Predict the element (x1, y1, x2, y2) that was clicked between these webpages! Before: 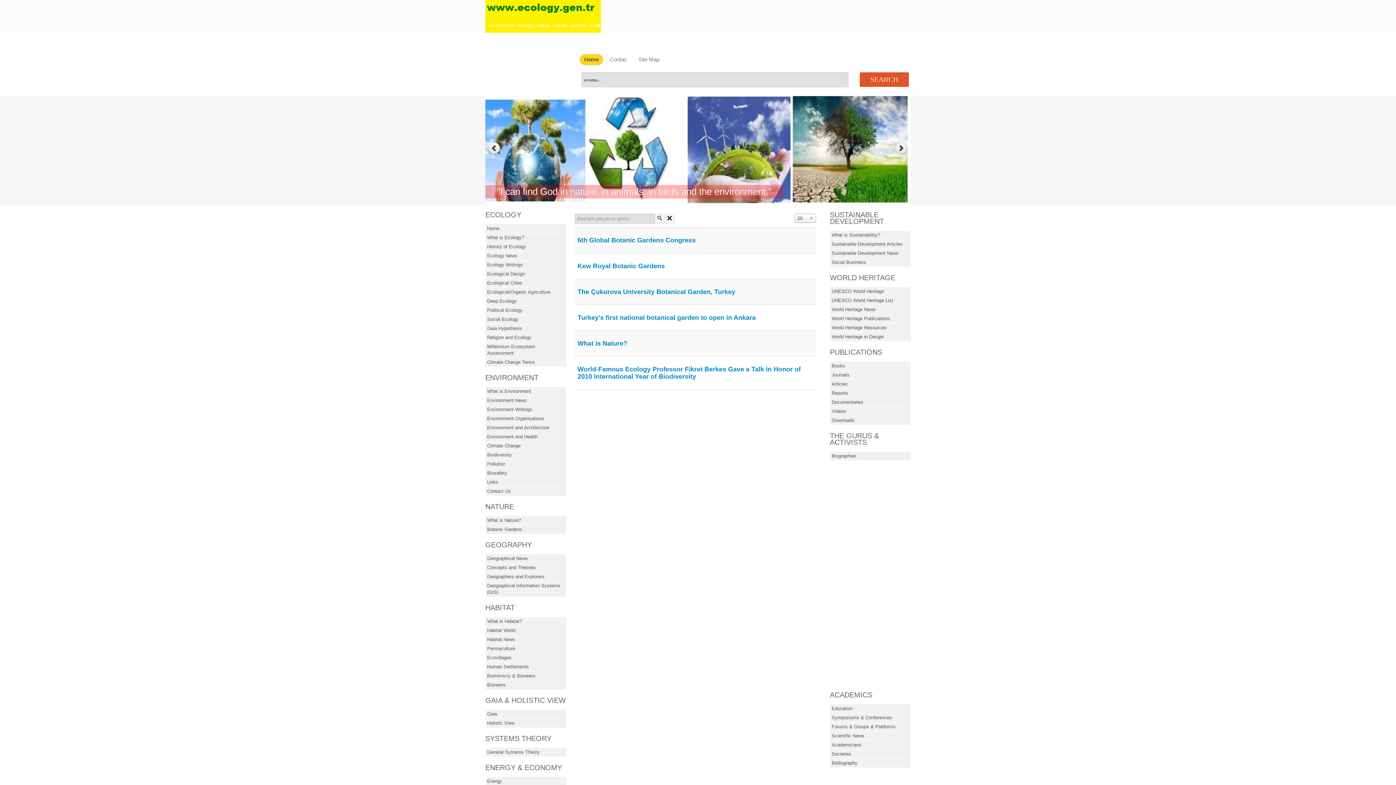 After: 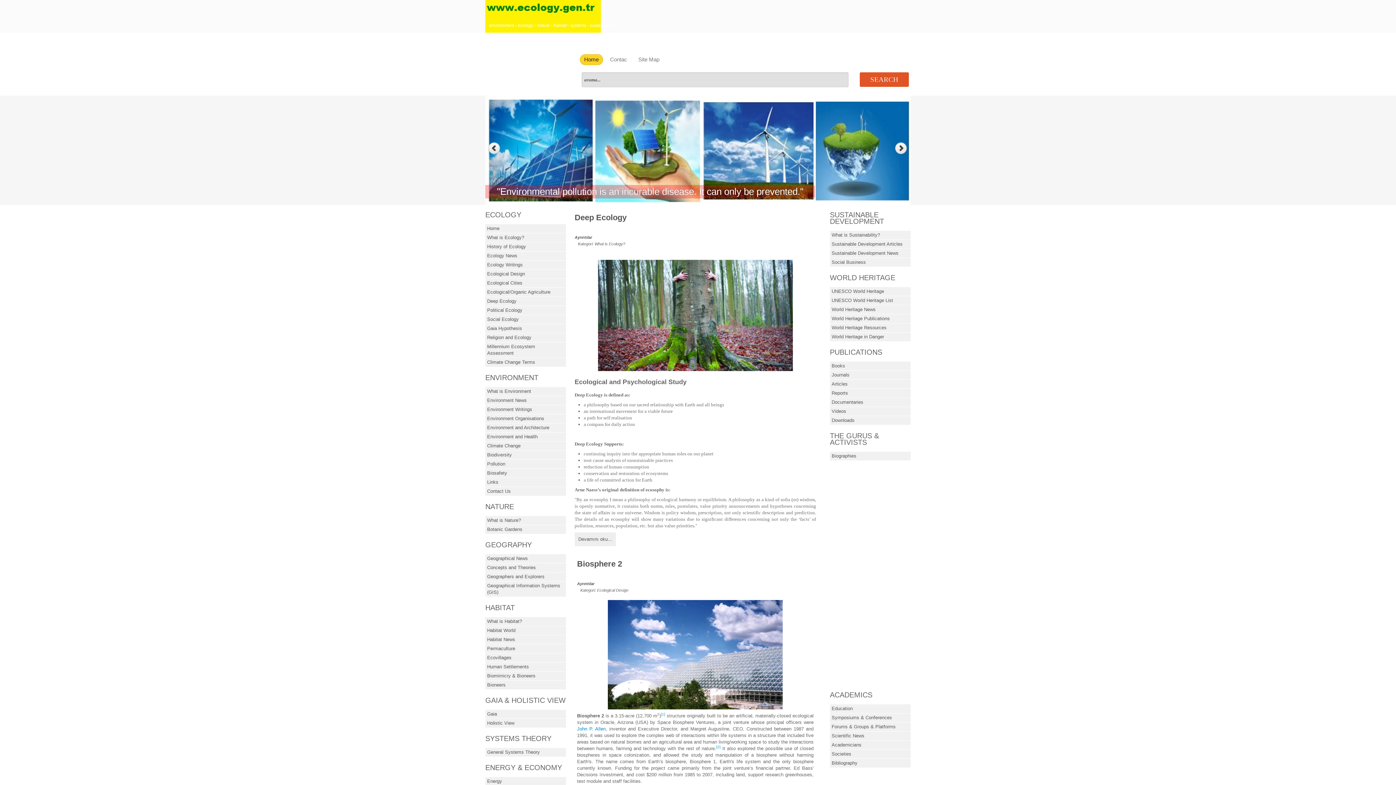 Action: label: The Çukurova University Botanical Garden, Turkey bbox: (577, 288, 735, 295)